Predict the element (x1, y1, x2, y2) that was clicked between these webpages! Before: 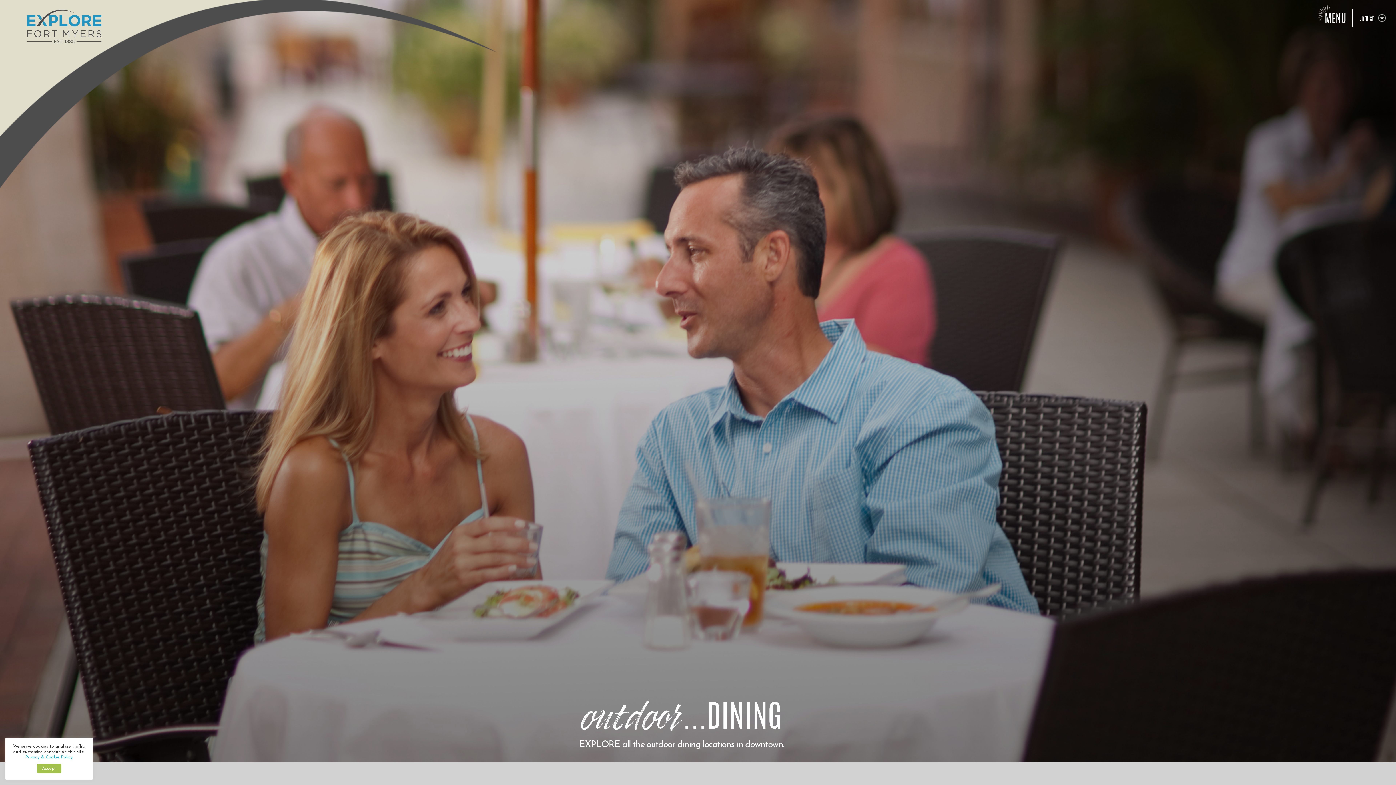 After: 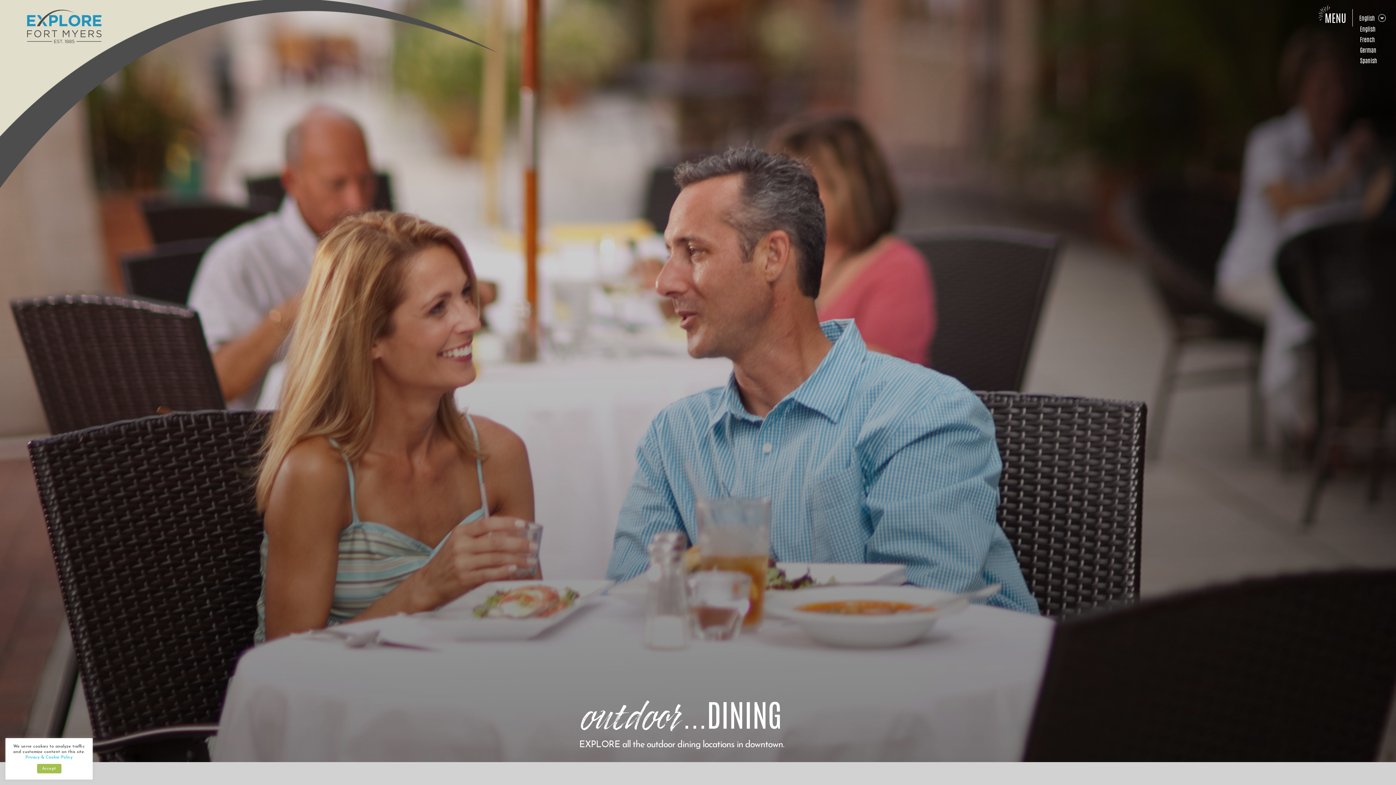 Action: label: English bbox: (1356, 9, 1386, 26)